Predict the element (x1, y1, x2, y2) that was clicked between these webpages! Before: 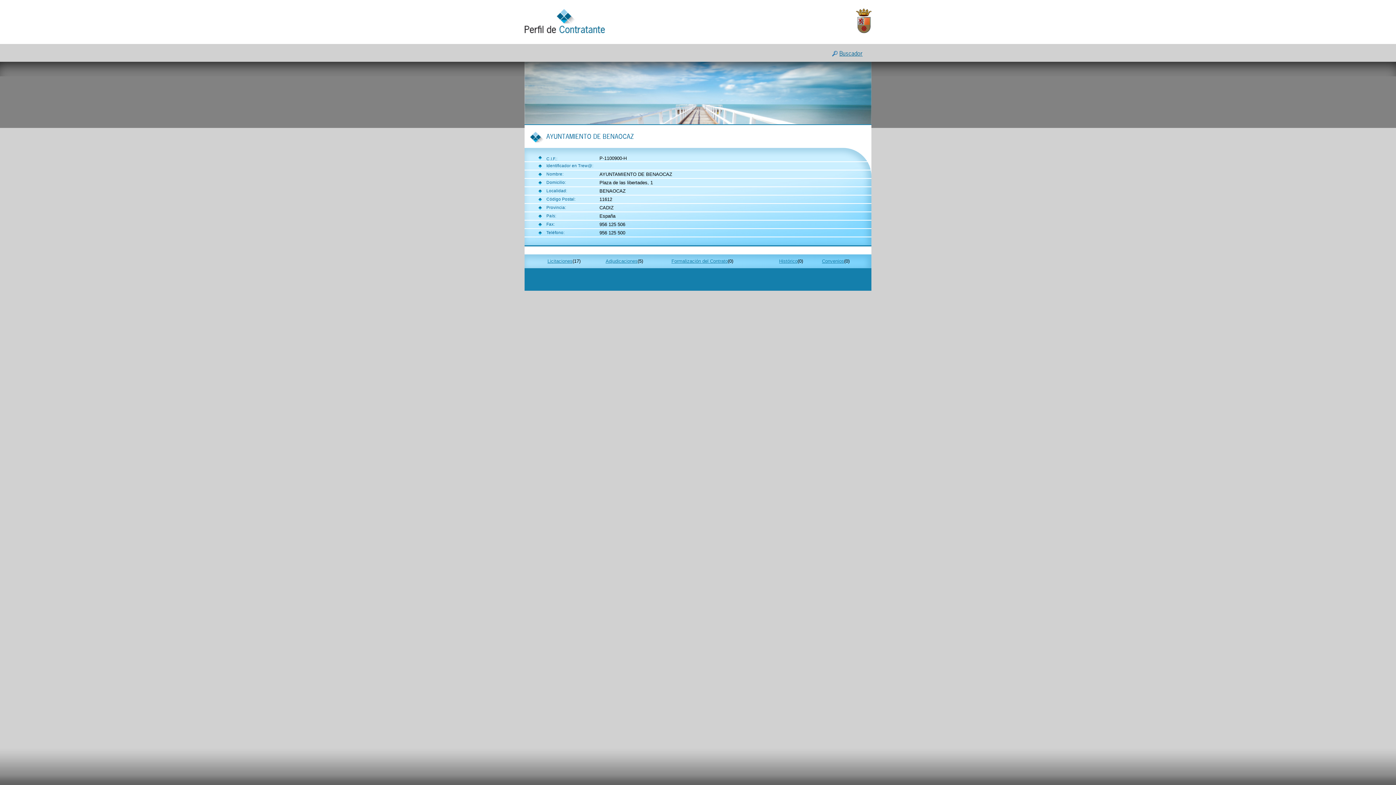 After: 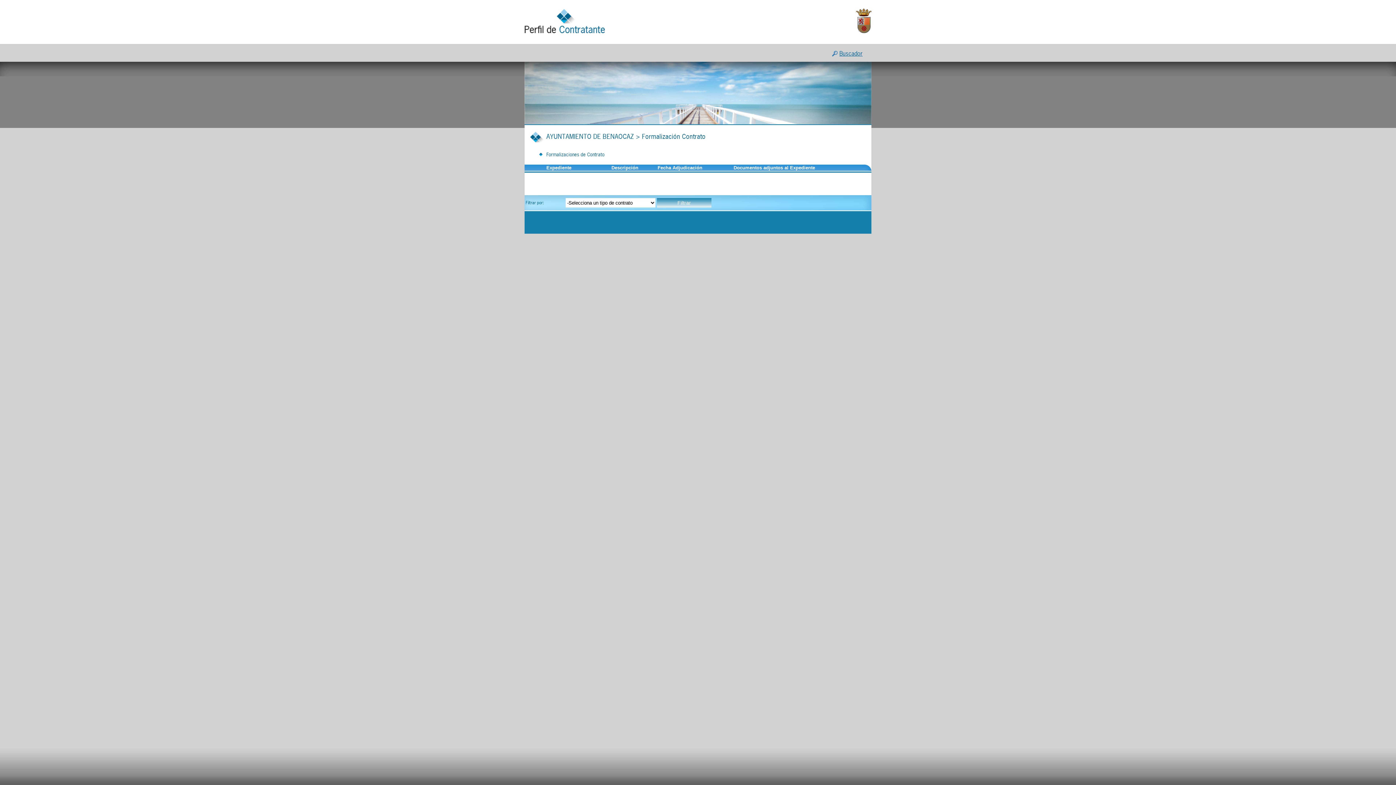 Action: label: Formalización del Contrato bbox: (671, 258, 728, 263)